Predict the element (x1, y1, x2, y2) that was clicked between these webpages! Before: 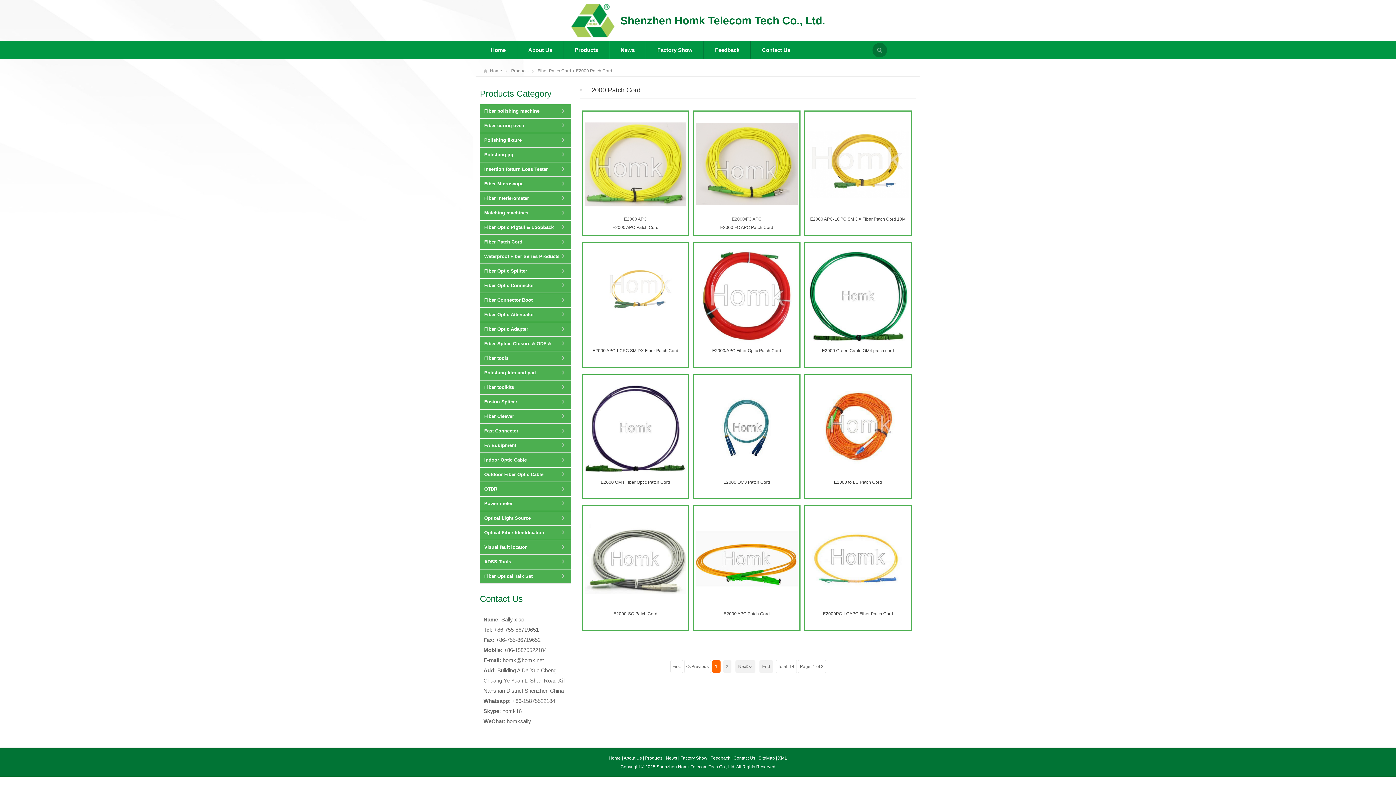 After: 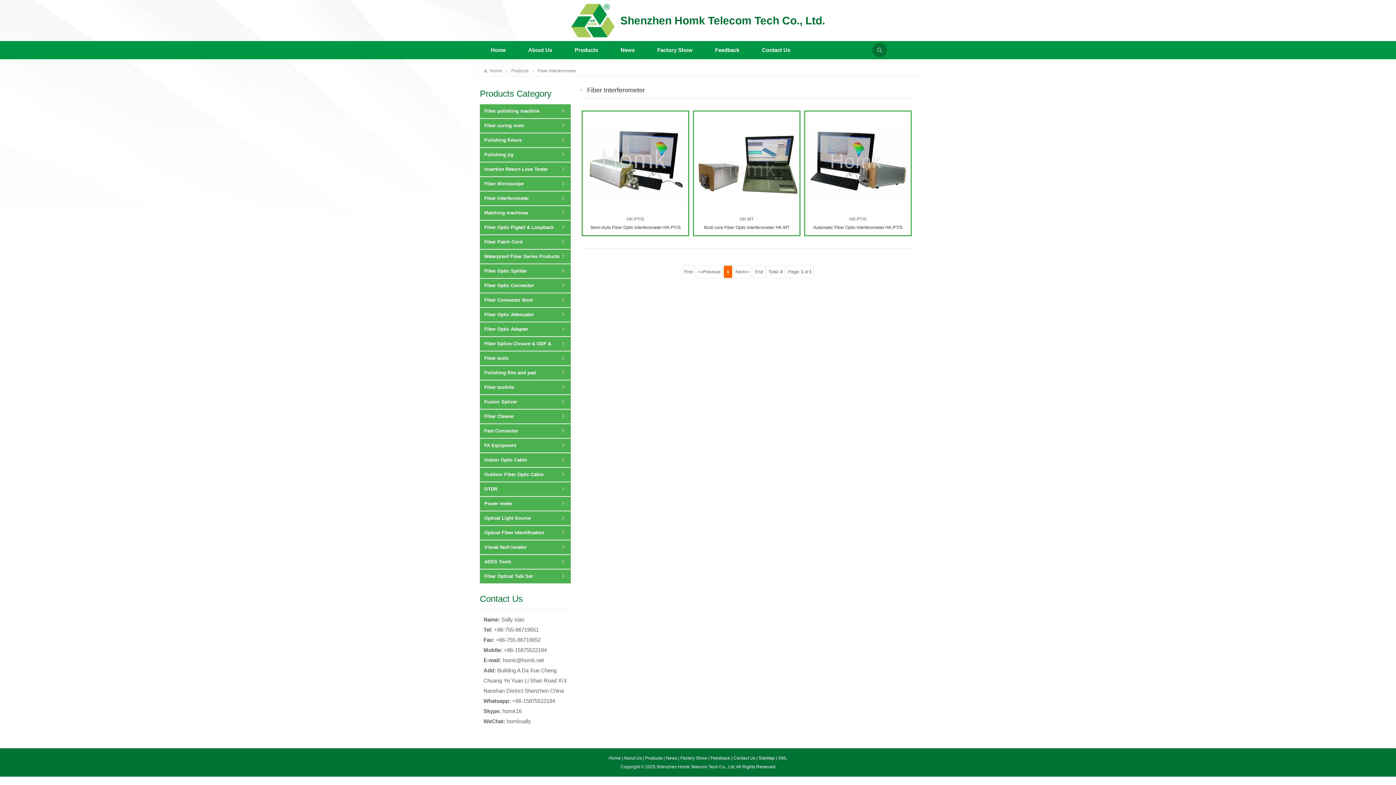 Action: bbox: (480, 191, 570, 205) label: Fiber Interferometer